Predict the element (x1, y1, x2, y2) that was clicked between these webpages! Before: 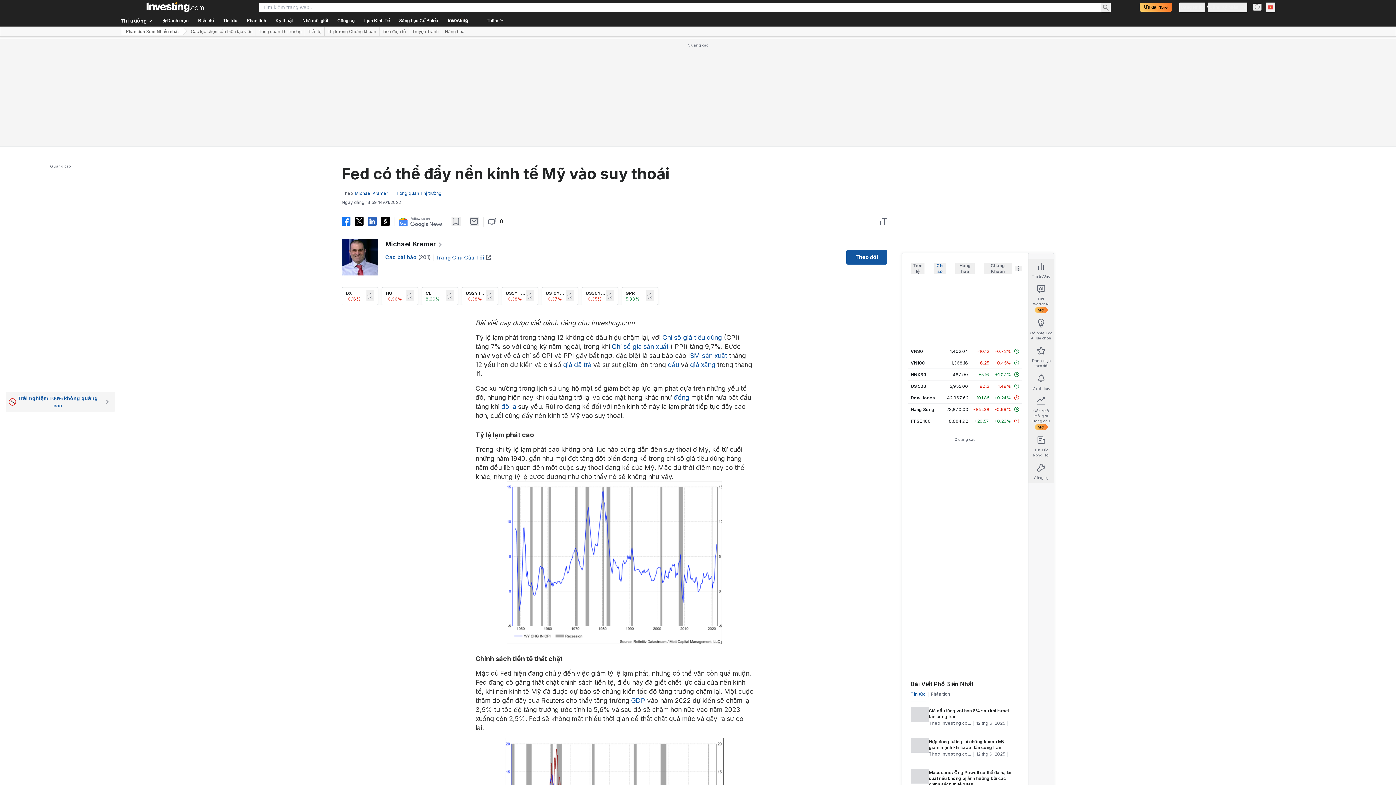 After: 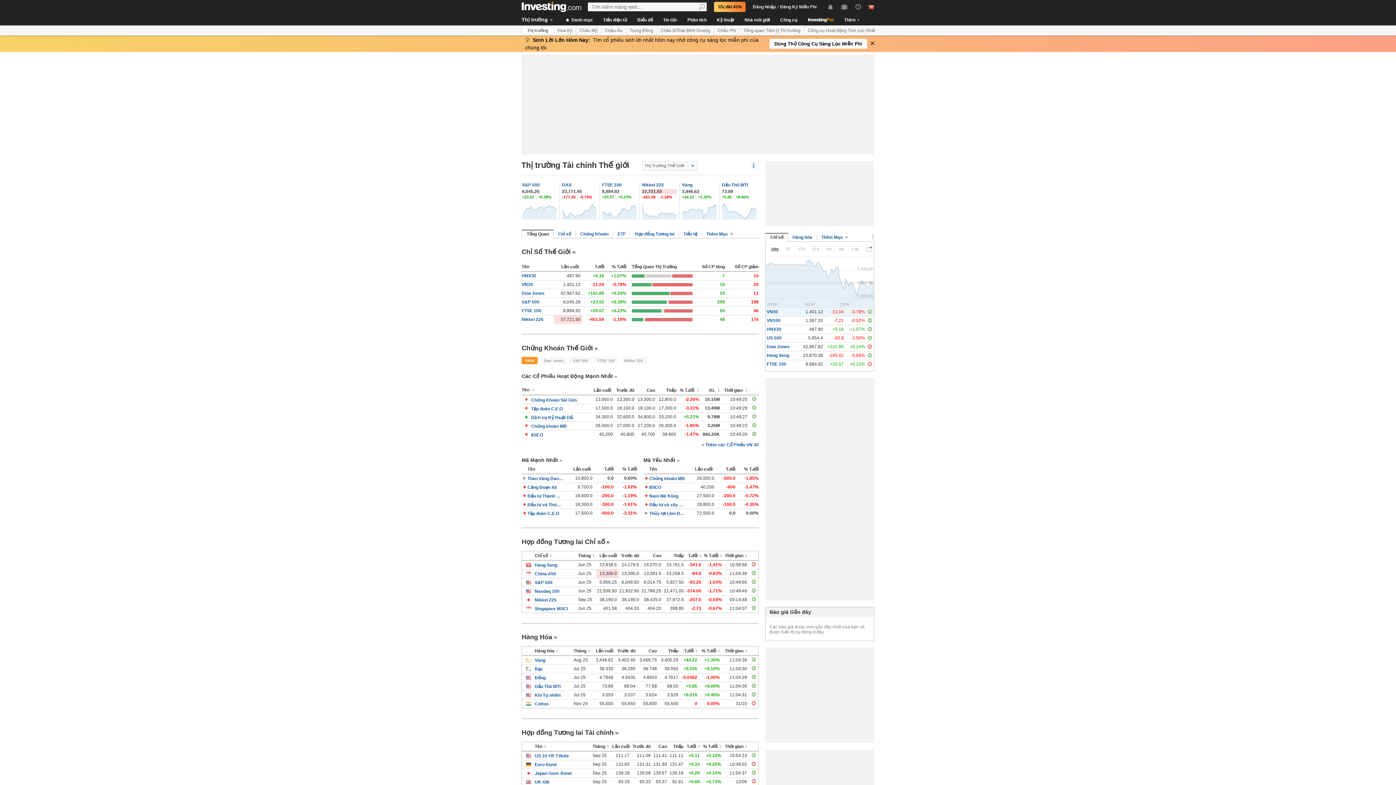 Action: label: Thị trường bbox: (116, 14, 152, 26)